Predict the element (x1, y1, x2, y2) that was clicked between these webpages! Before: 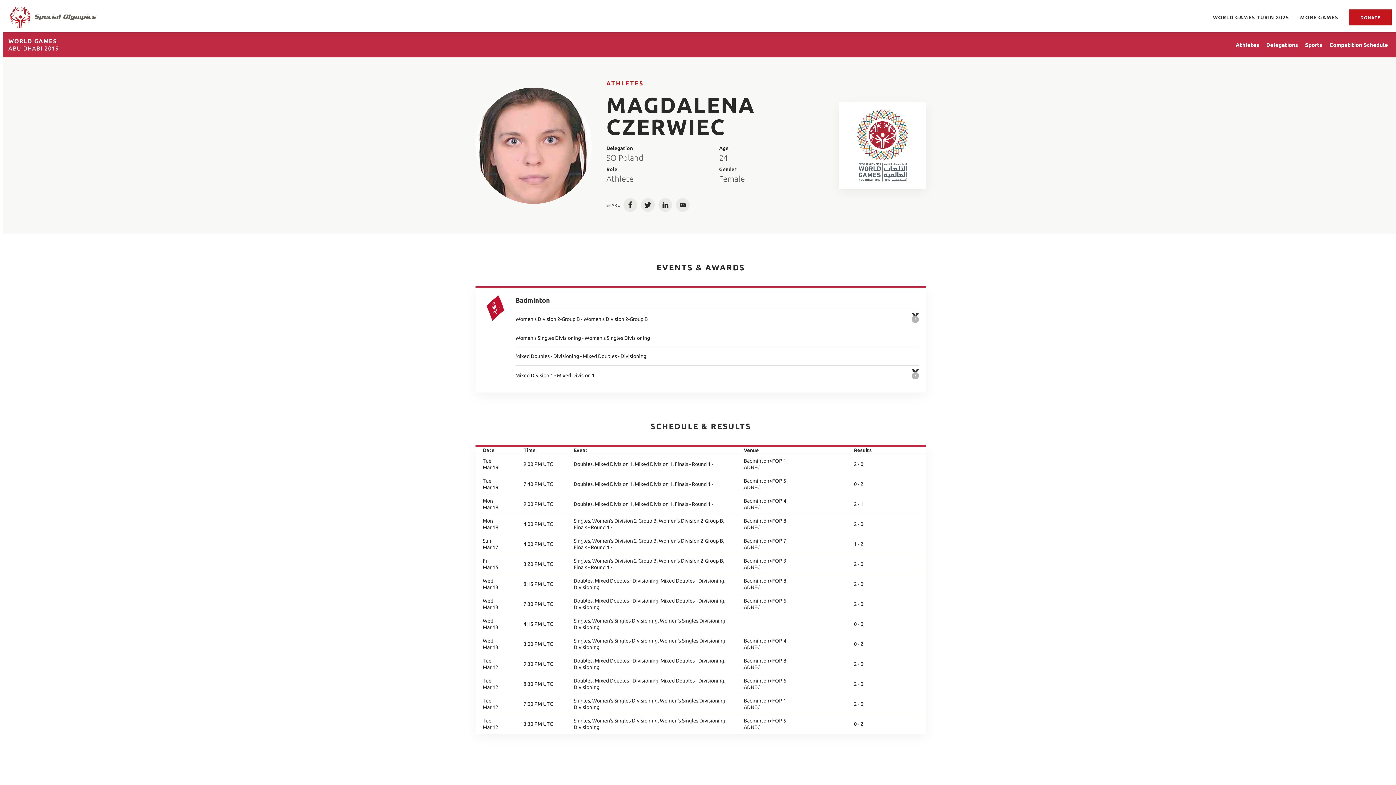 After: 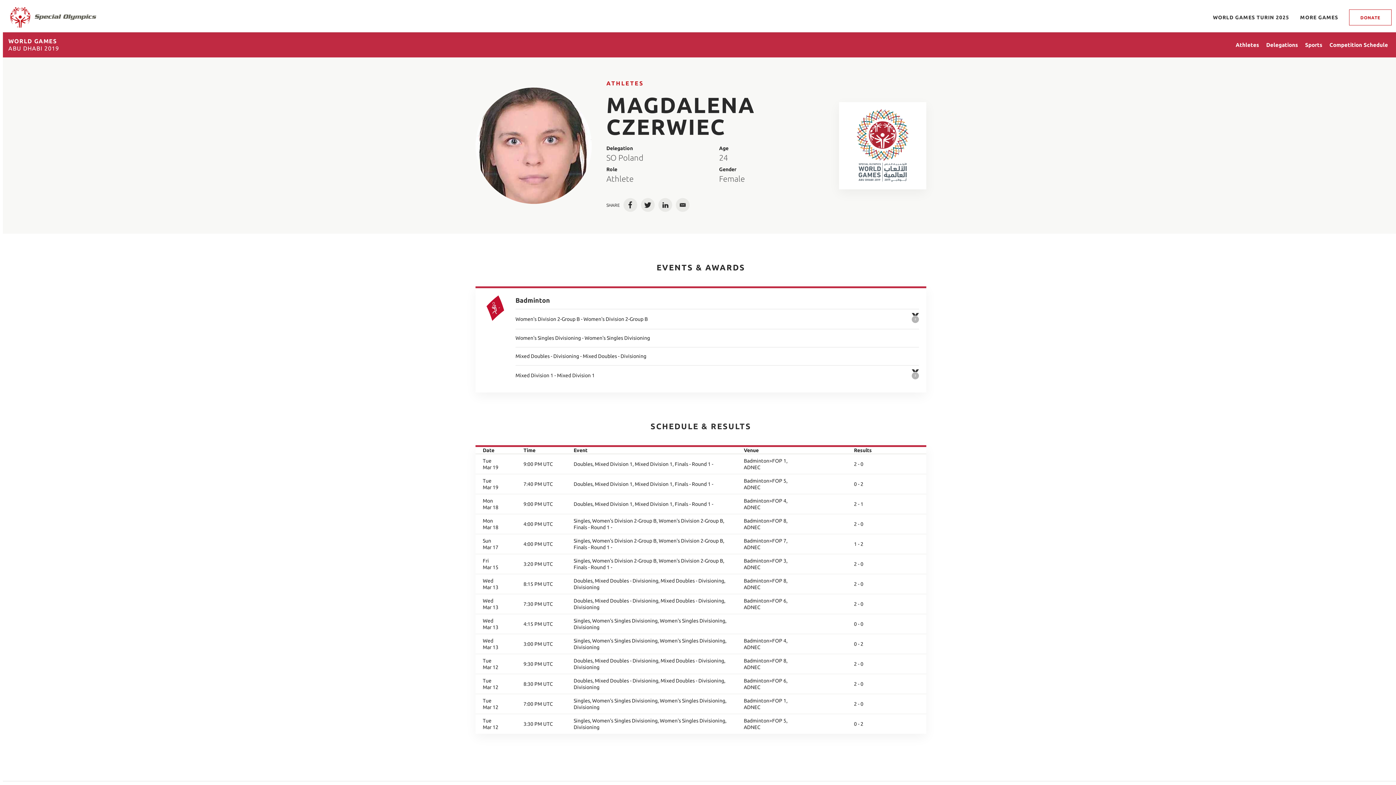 Action: label: DONATE bbox: (1349, 9, 1392, 25)